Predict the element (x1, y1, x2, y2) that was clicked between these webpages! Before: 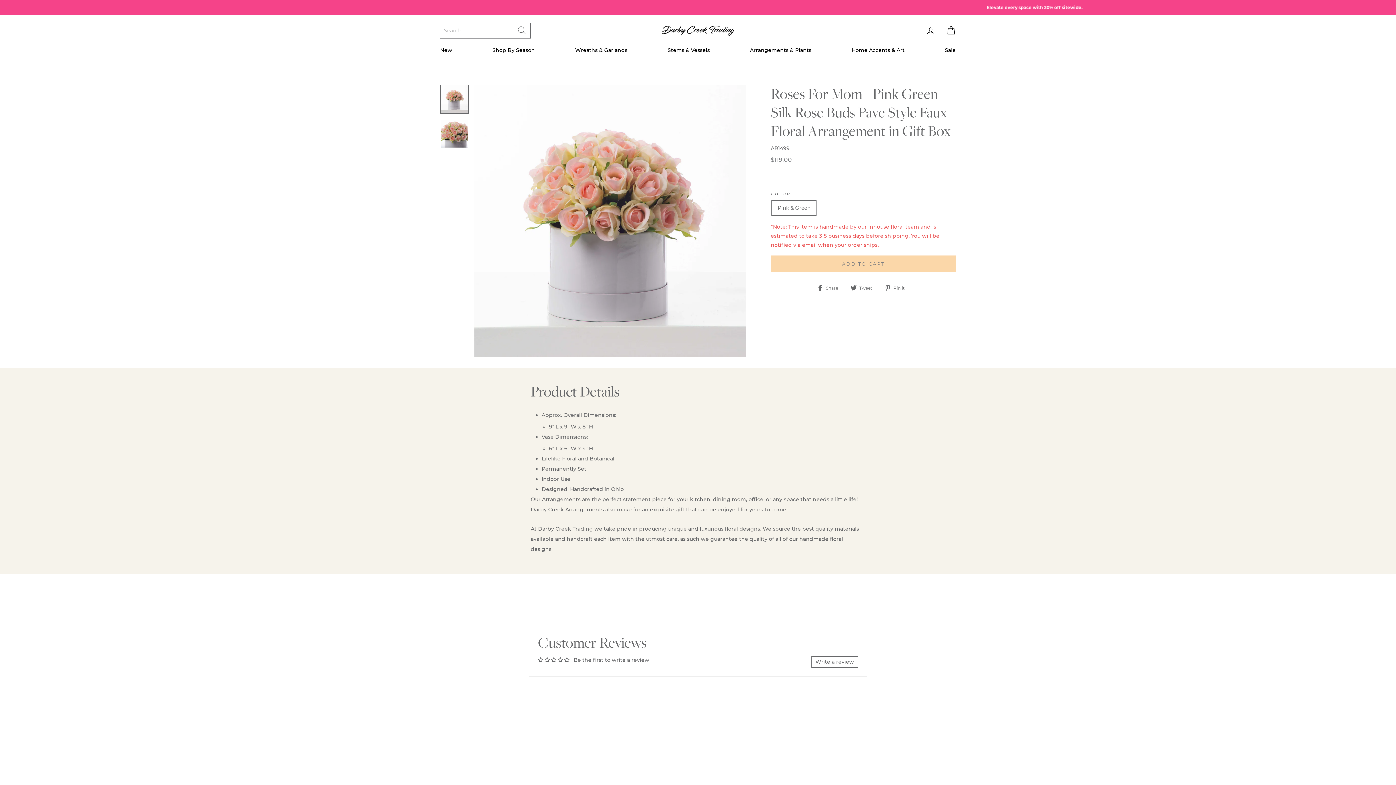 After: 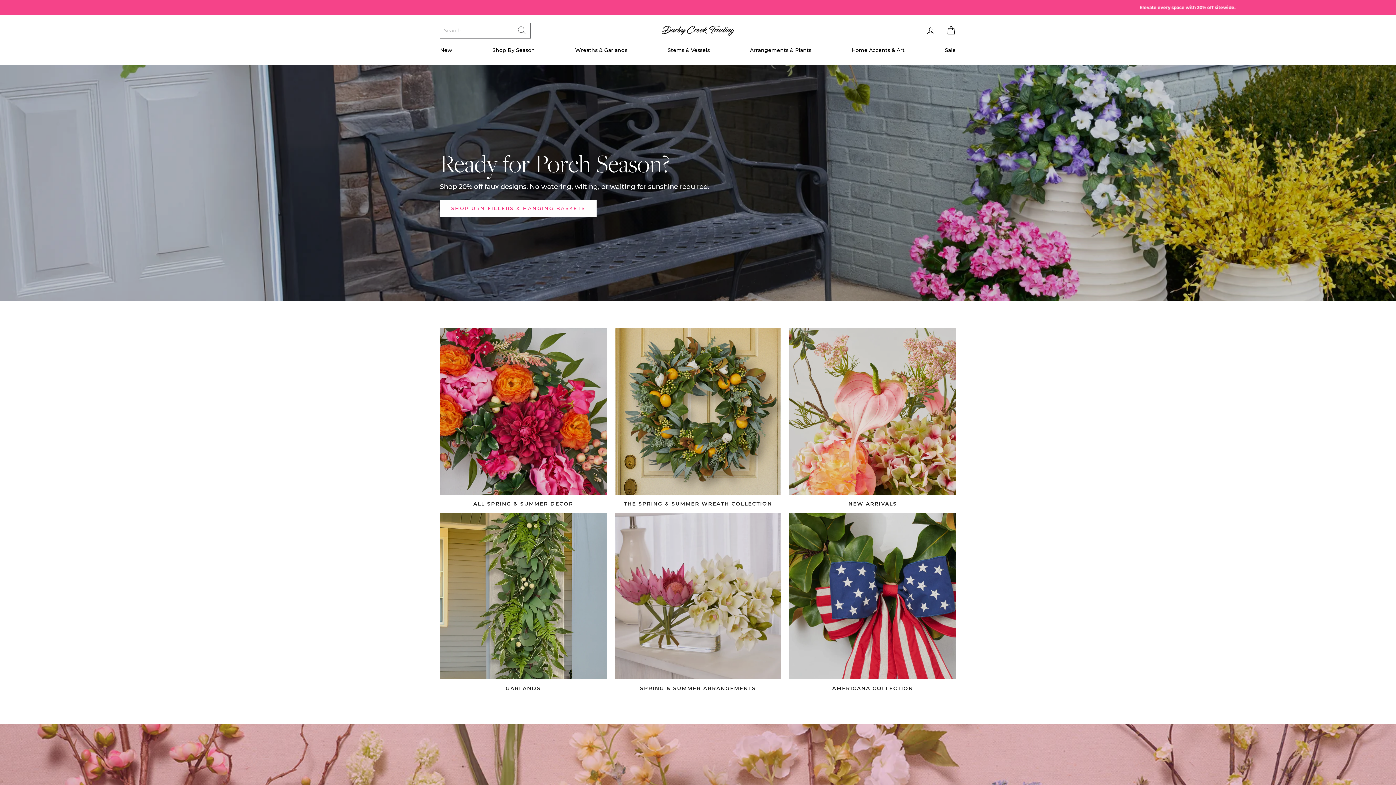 Action: bbox: (661, 25, 734, 35)